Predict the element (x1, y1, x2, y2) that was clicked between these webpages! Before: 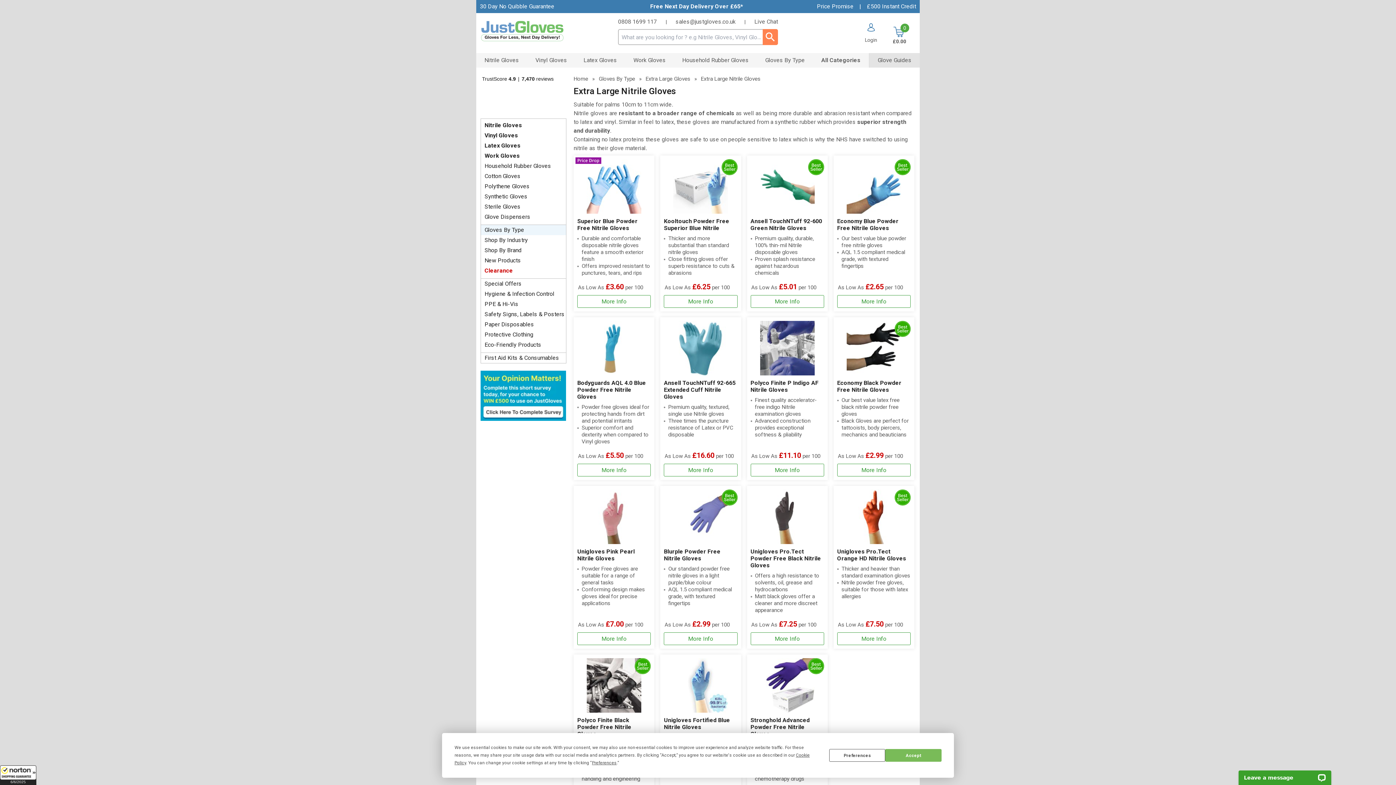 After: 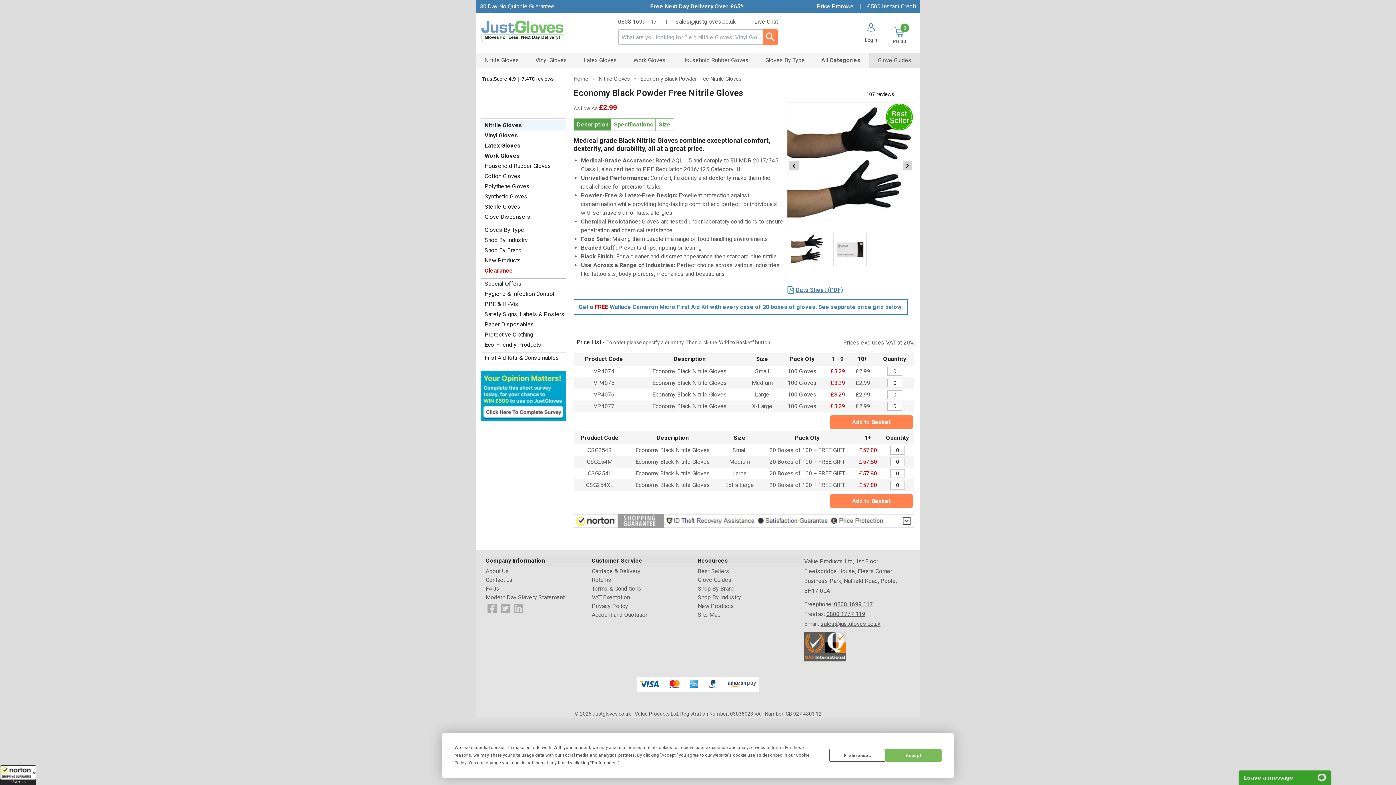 Action: bbox: (833, 317, 914, 480) label: Economy Black Powder Free Nitrile Gloves